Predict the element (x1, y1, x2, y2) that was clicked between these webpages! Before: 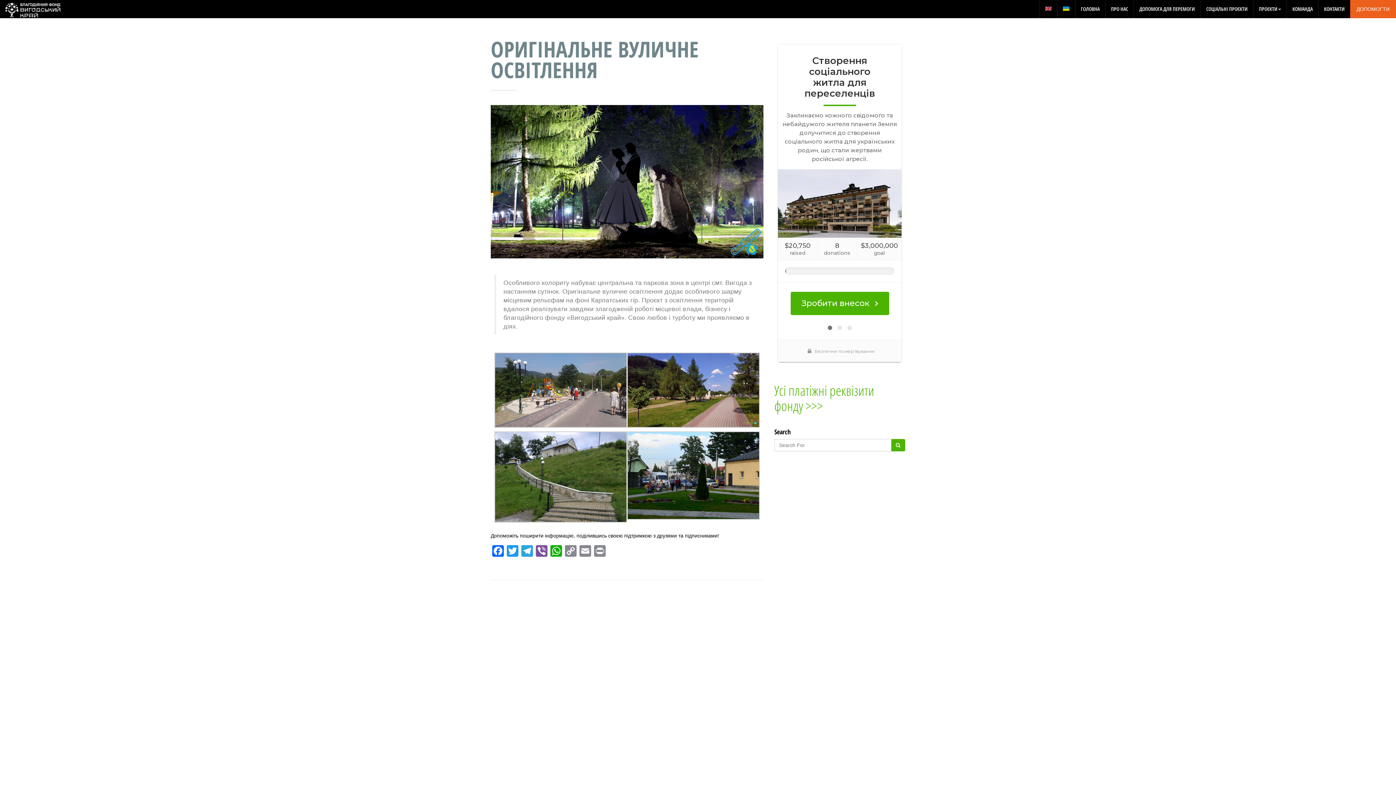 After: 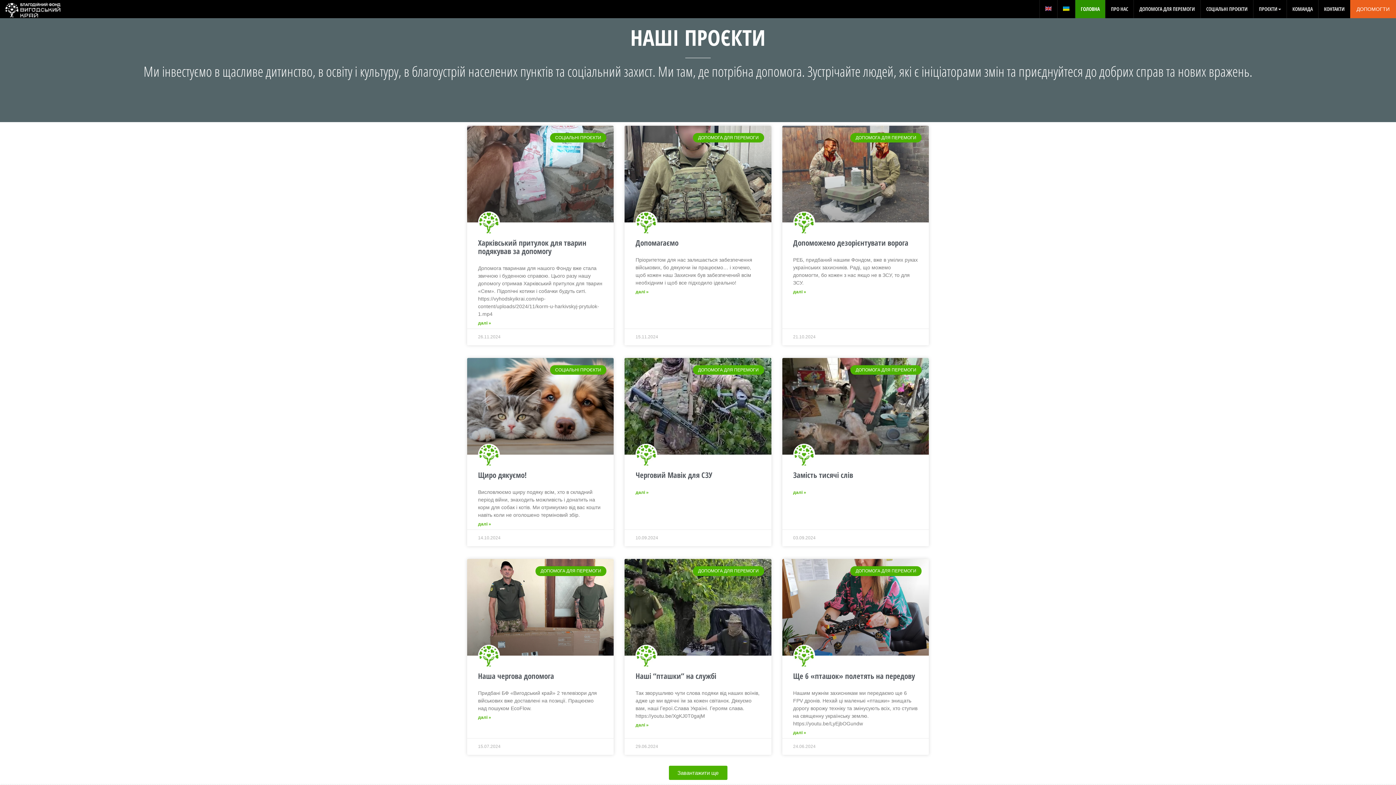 Action: bbox: (1075, 0, 1105, 18) label: ГОЛОВНА